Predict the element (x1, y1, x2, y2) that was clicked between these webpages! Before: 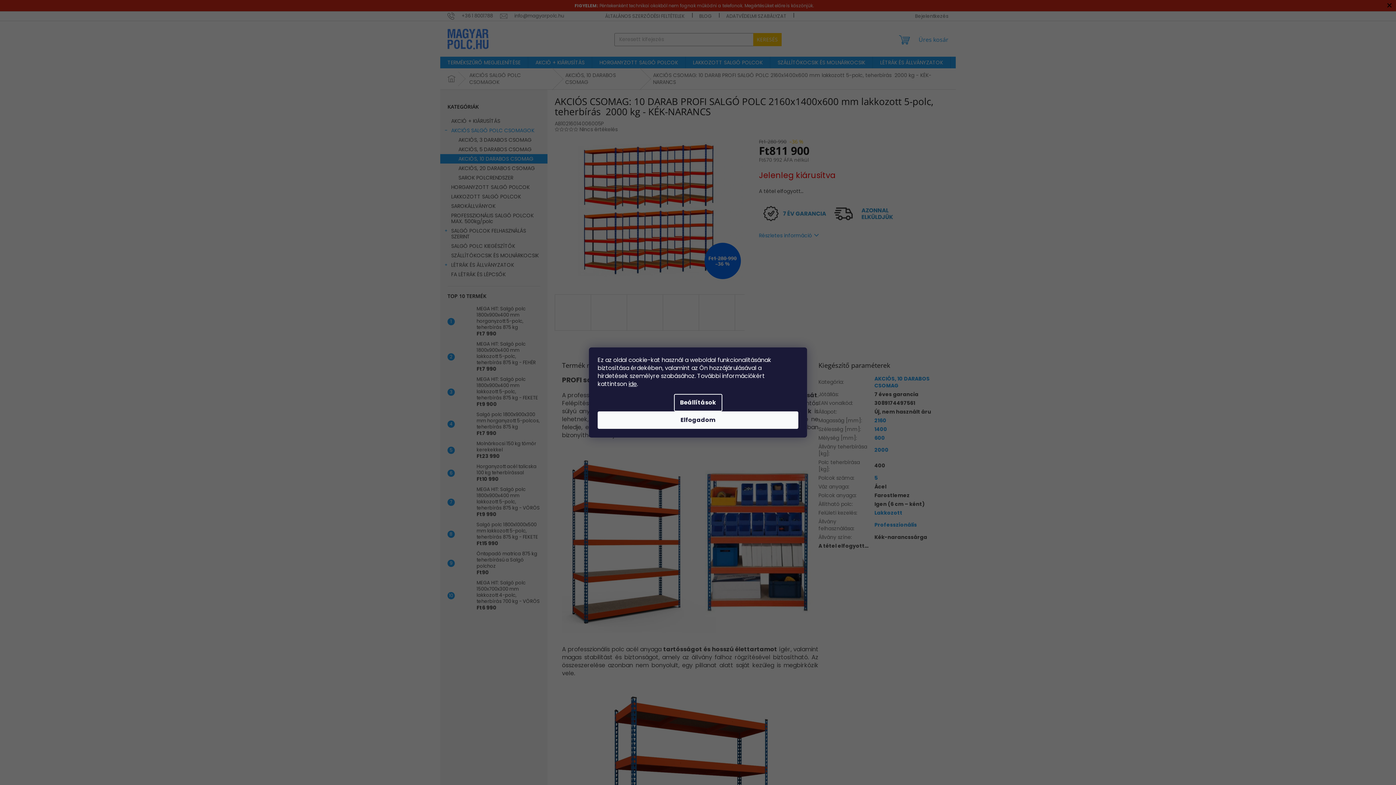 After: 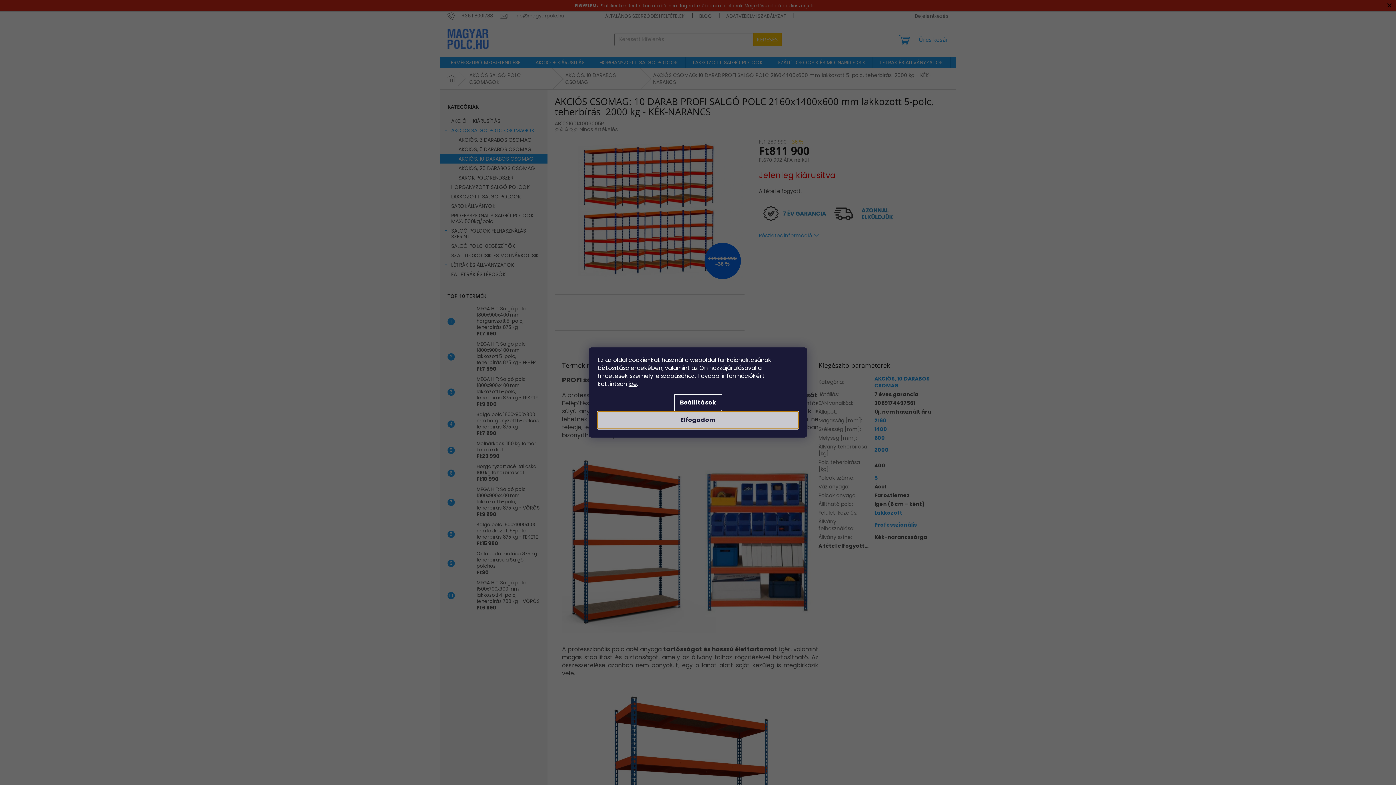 Action: label: Elfogadom bbox: (597, 411, 798, 429)